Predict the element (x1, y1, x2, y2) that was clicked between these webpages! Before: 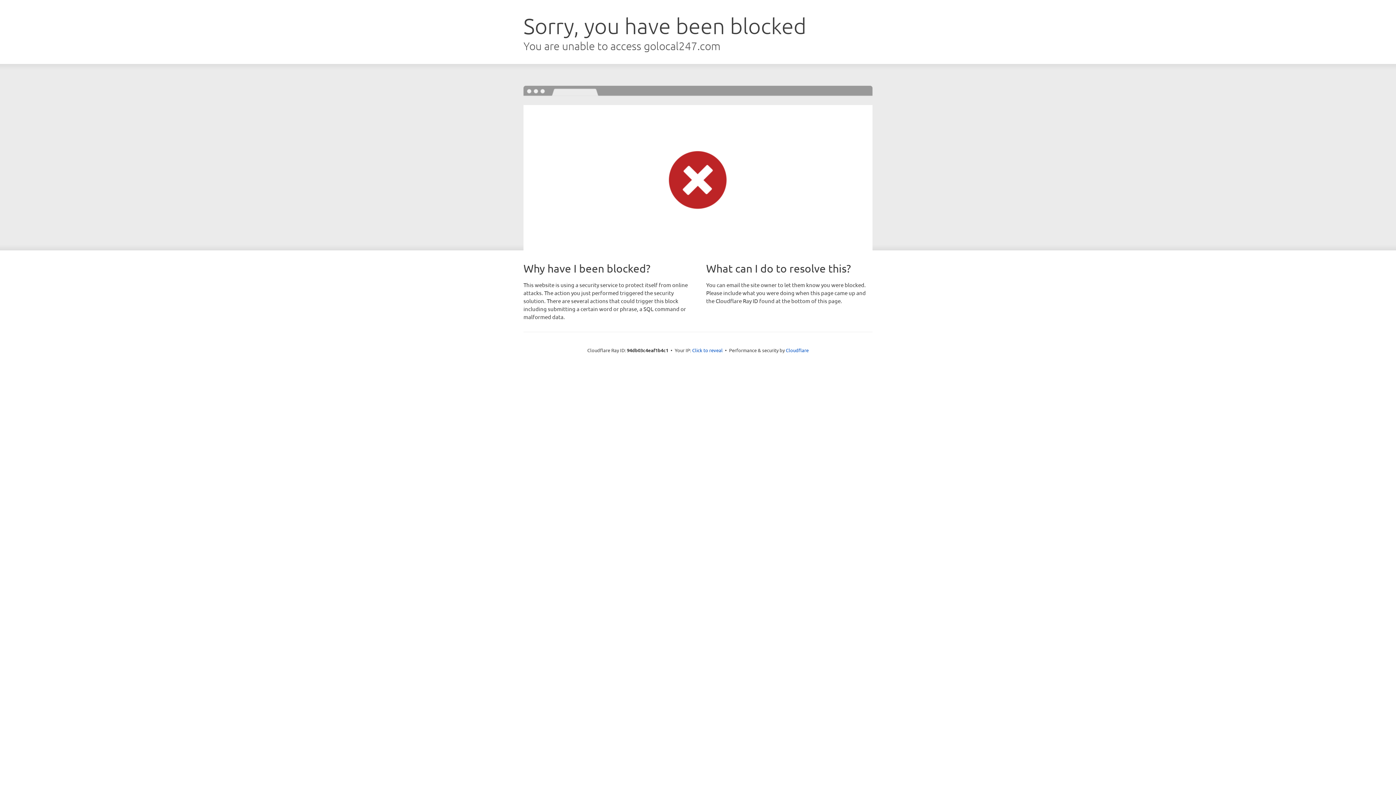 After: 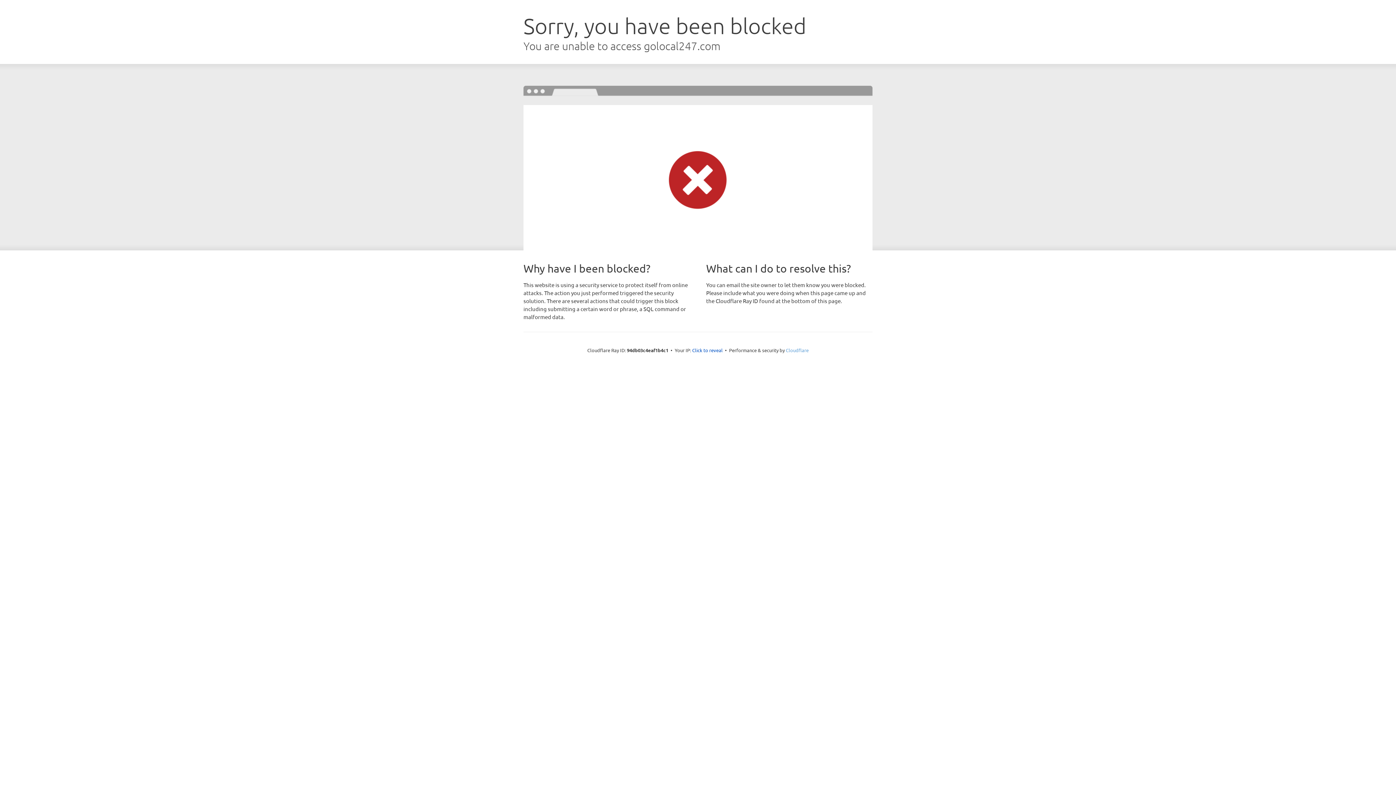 Action: label: Cloudflare bbox: (786, 347, 808, 353)